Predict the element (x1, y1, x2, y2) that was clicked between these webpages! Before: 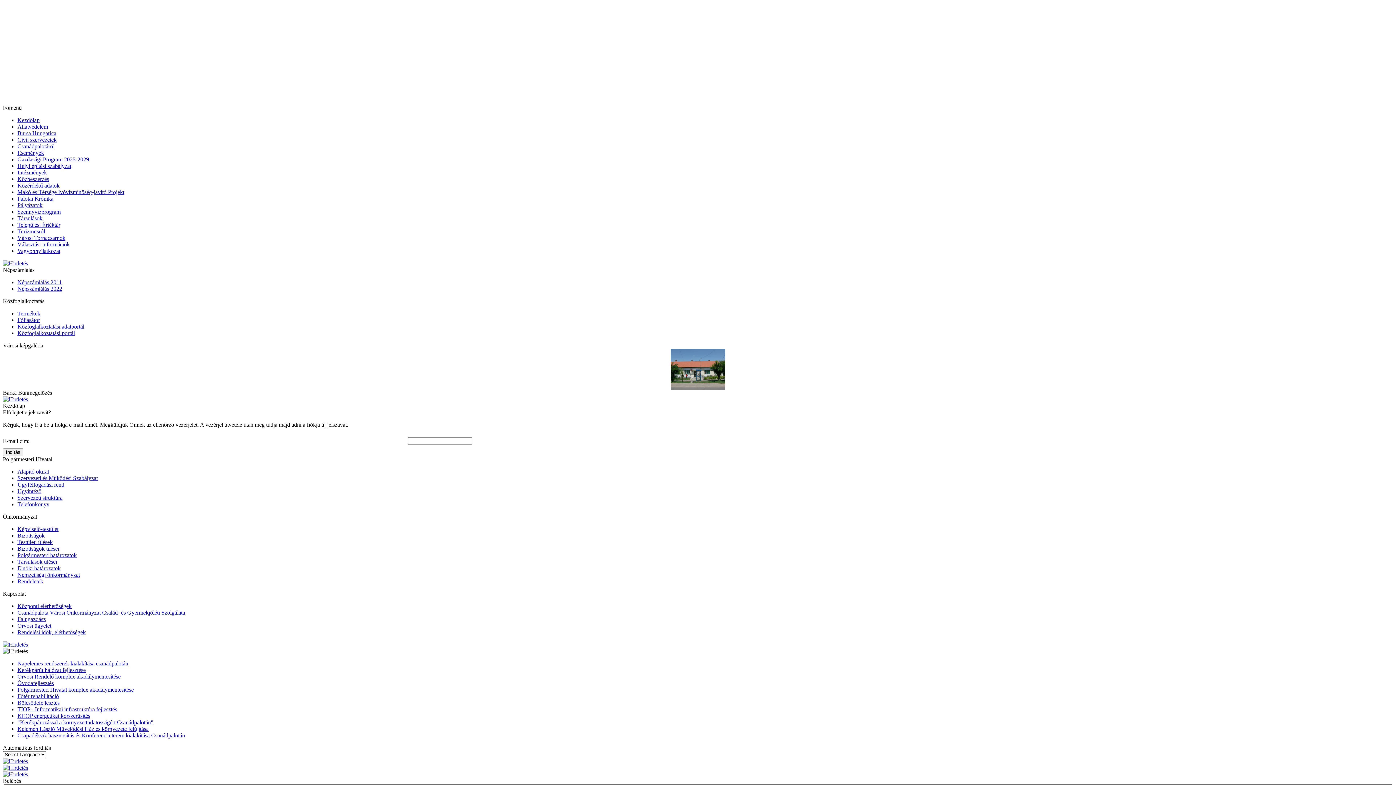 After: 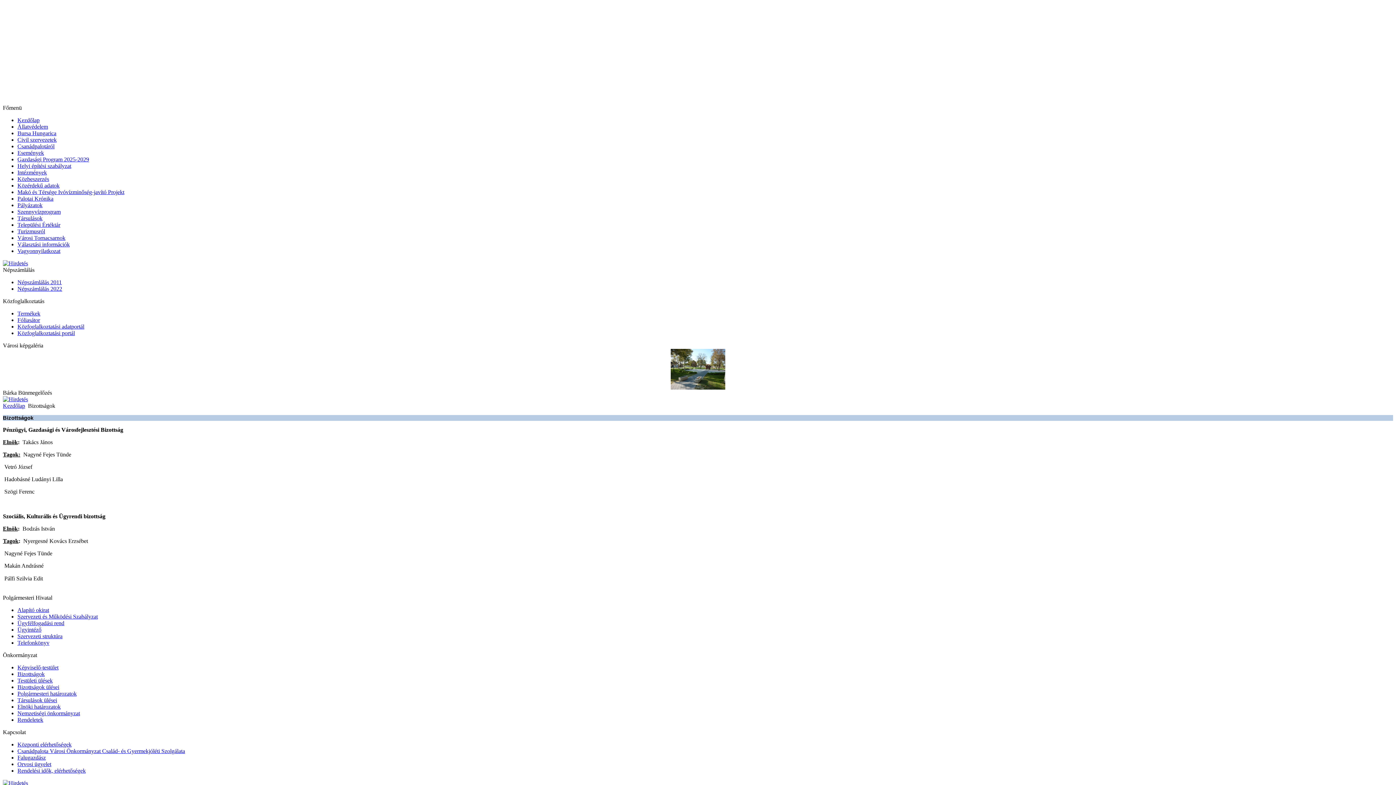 Action: bbox: (17, 532, 44, 538) label: Bizottságok